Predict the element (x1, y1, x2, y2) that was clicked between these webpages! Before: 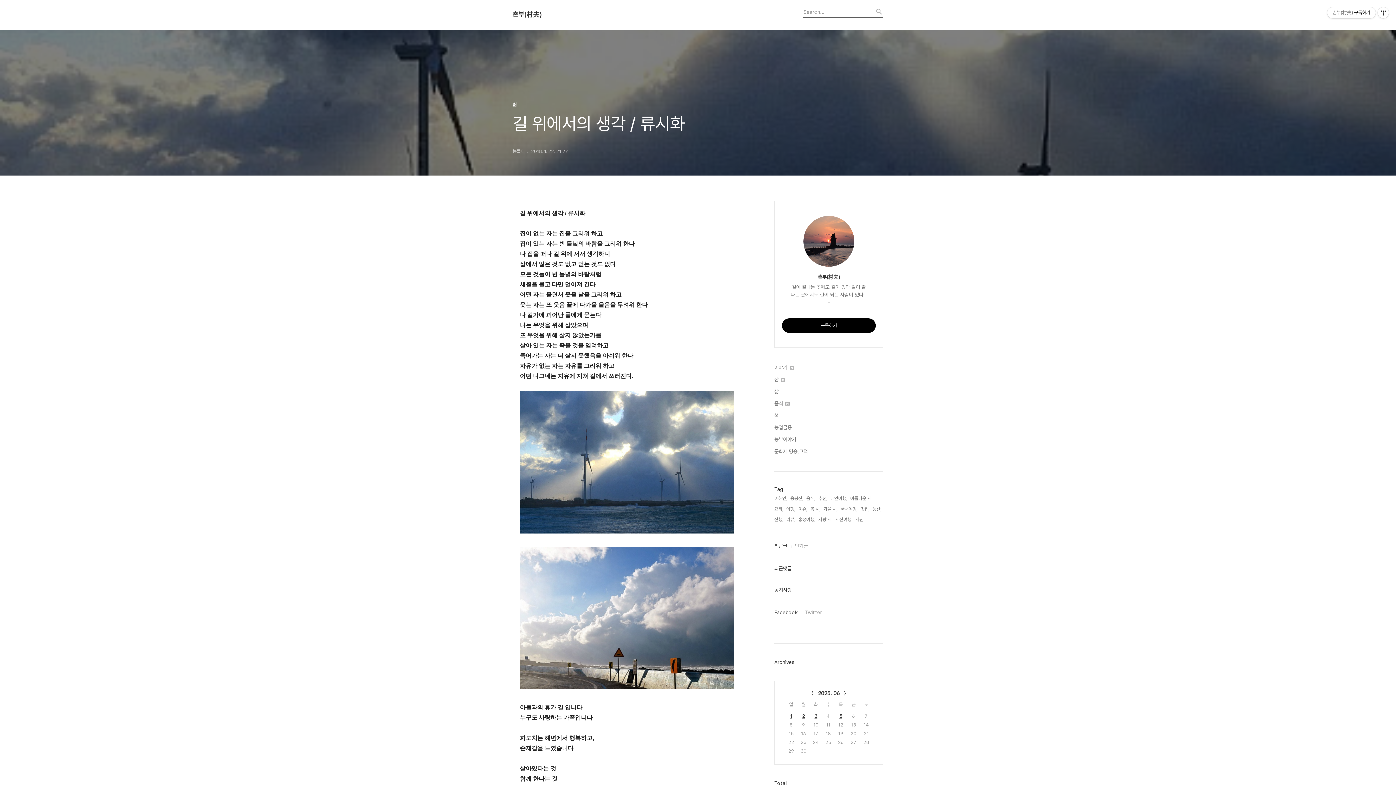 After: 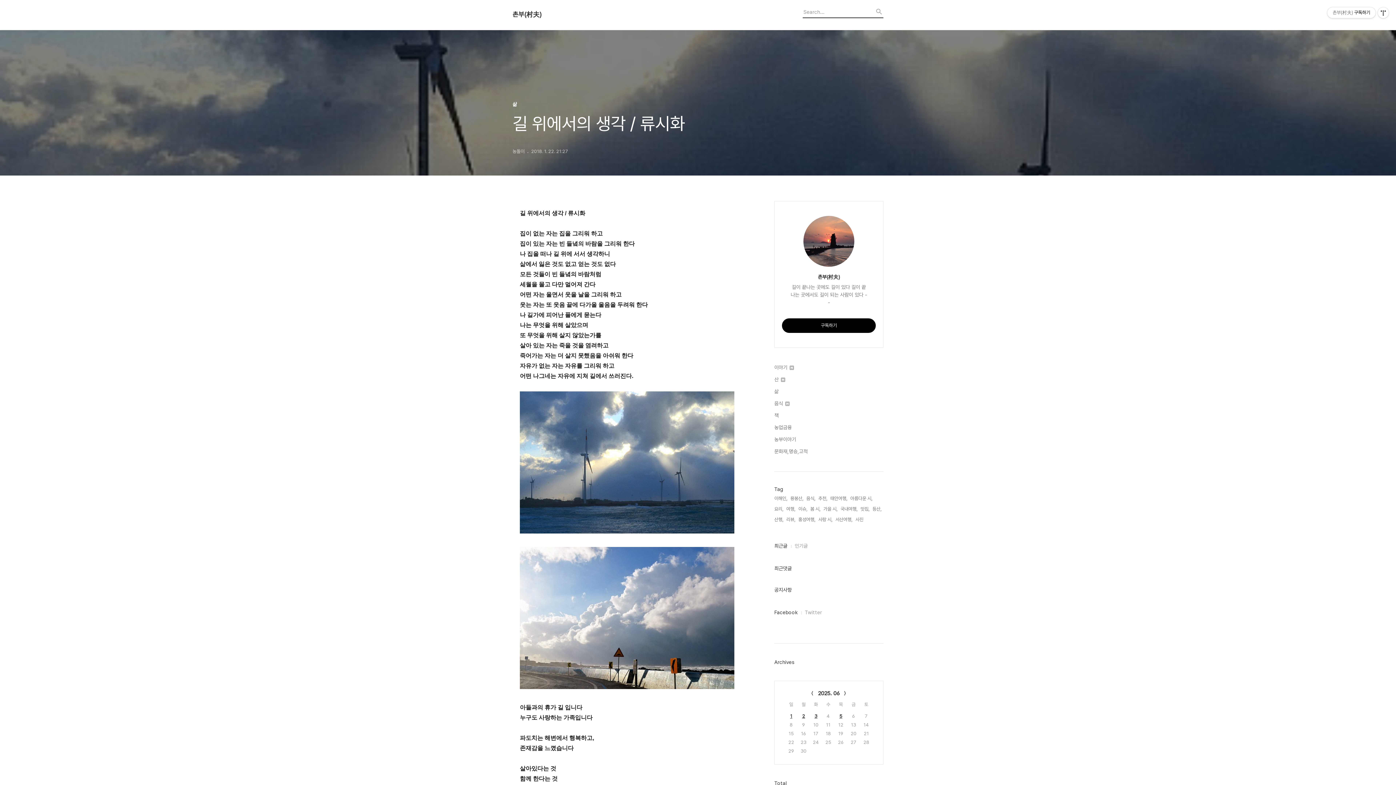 Action: label: 백년고독의 삶과 산행 이야기... bbox: (837, 429, 883, 453)